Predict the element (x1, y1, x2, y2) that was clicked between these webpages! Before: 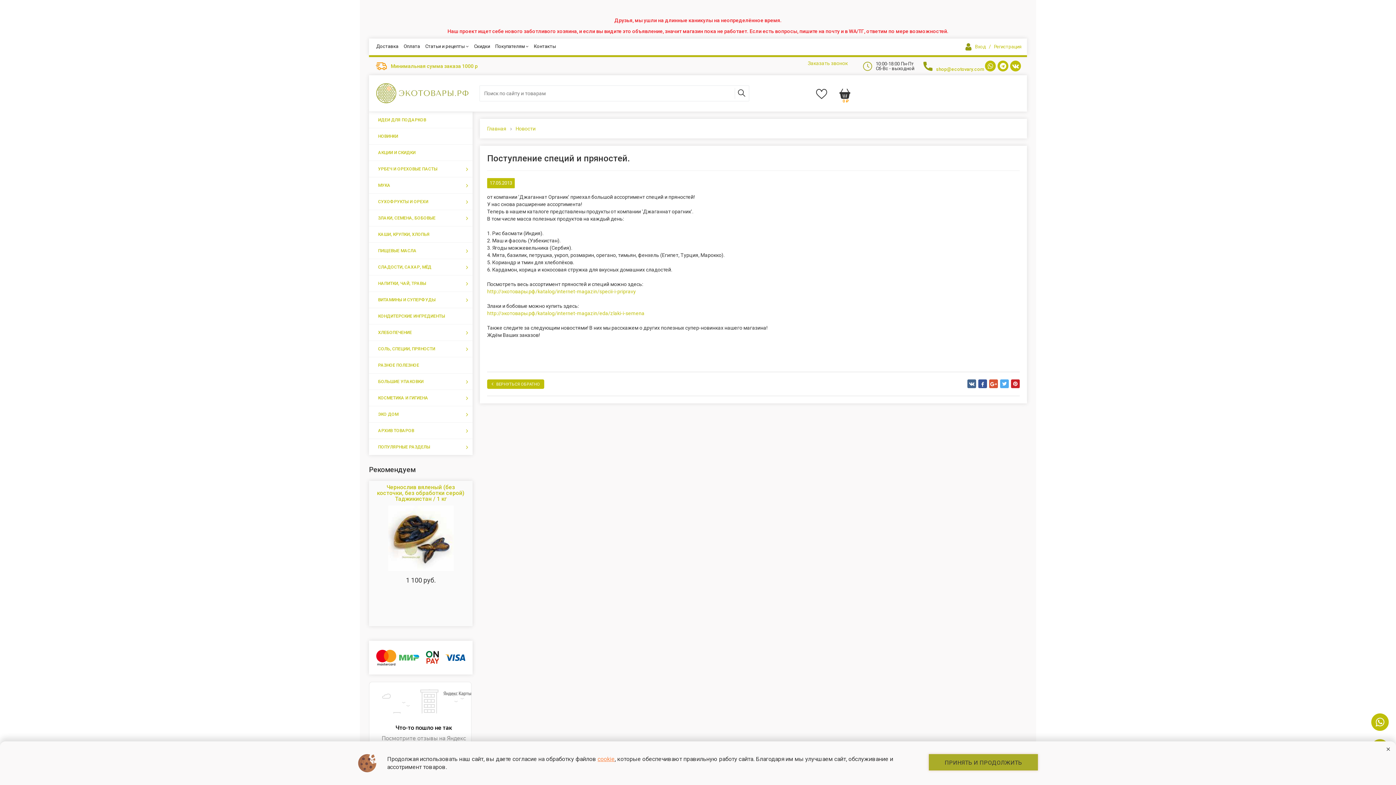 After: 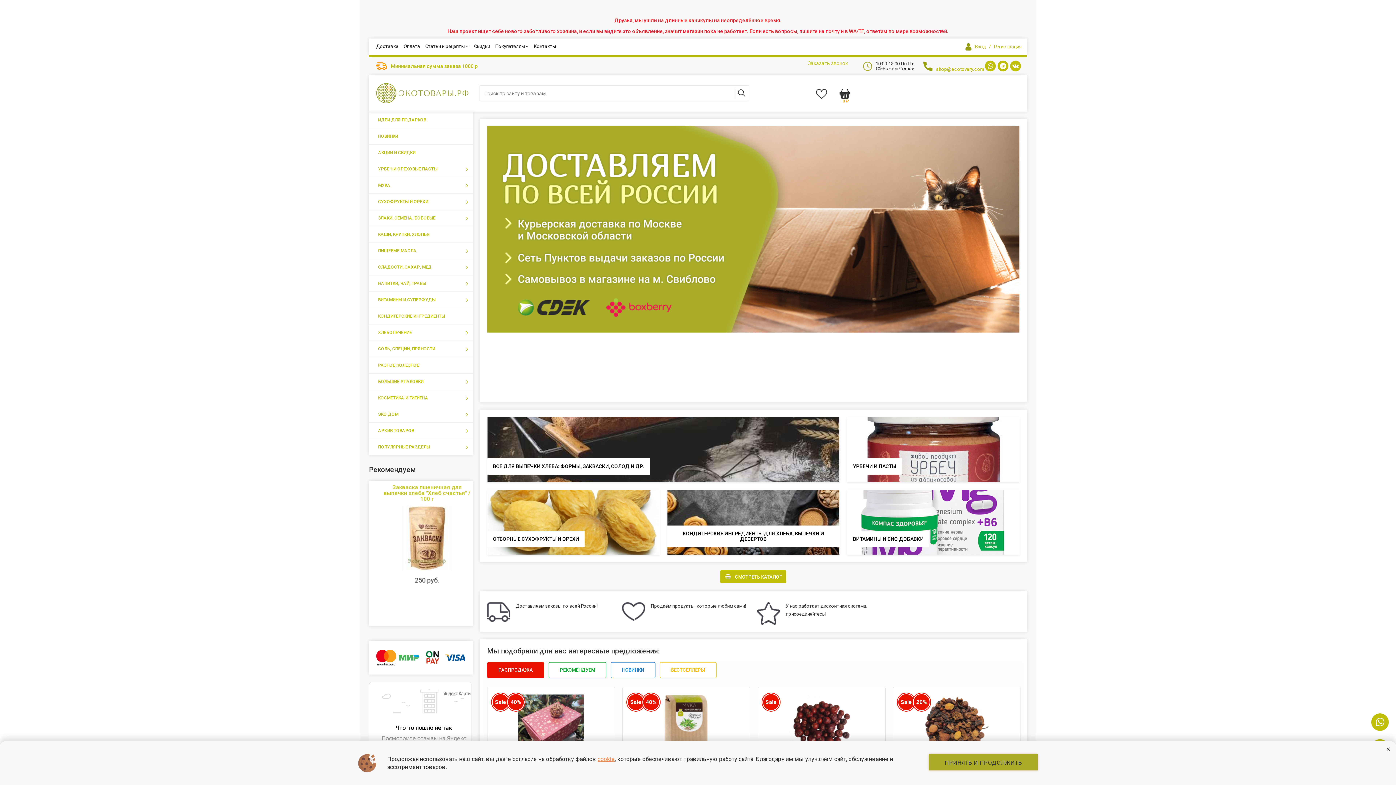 Action: label: Главная bbox: (487, 125, 506, 131)